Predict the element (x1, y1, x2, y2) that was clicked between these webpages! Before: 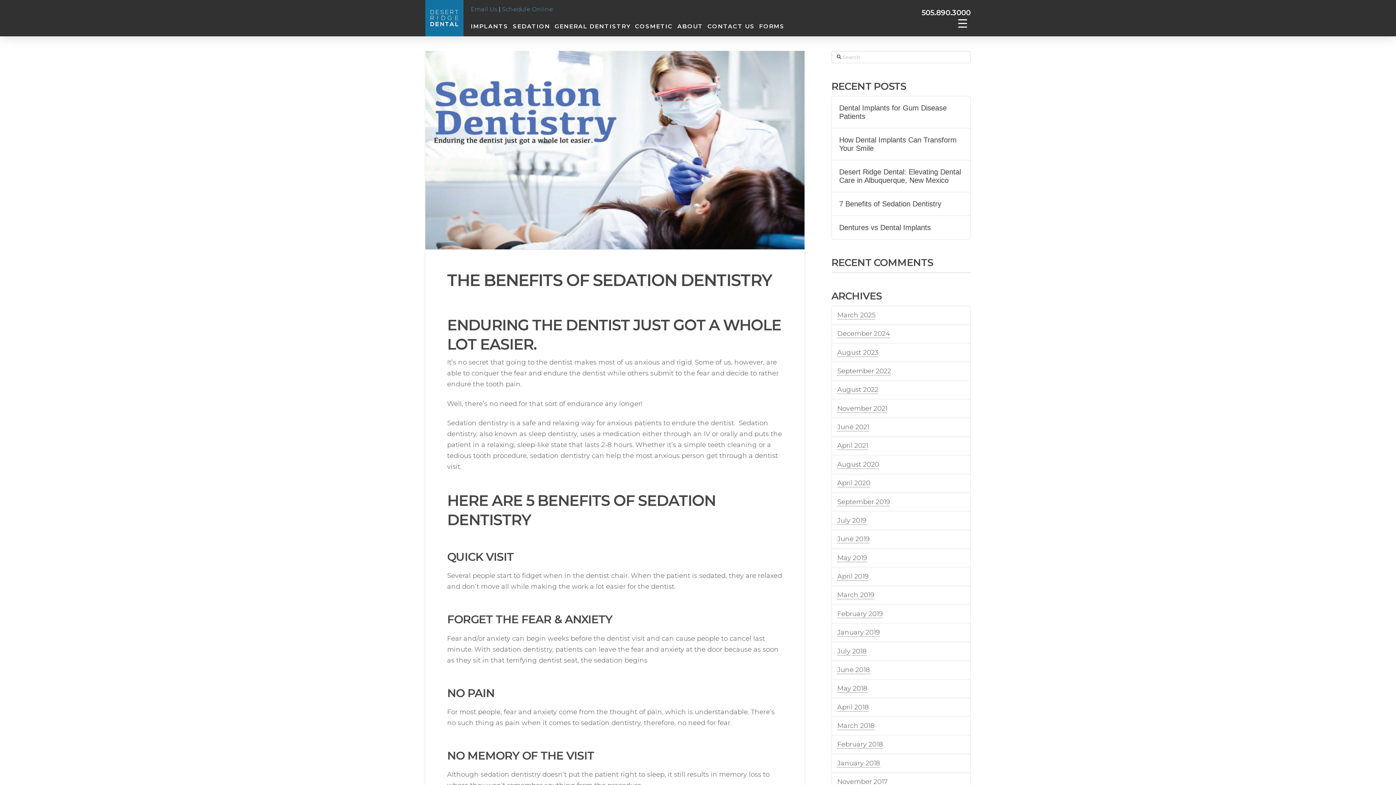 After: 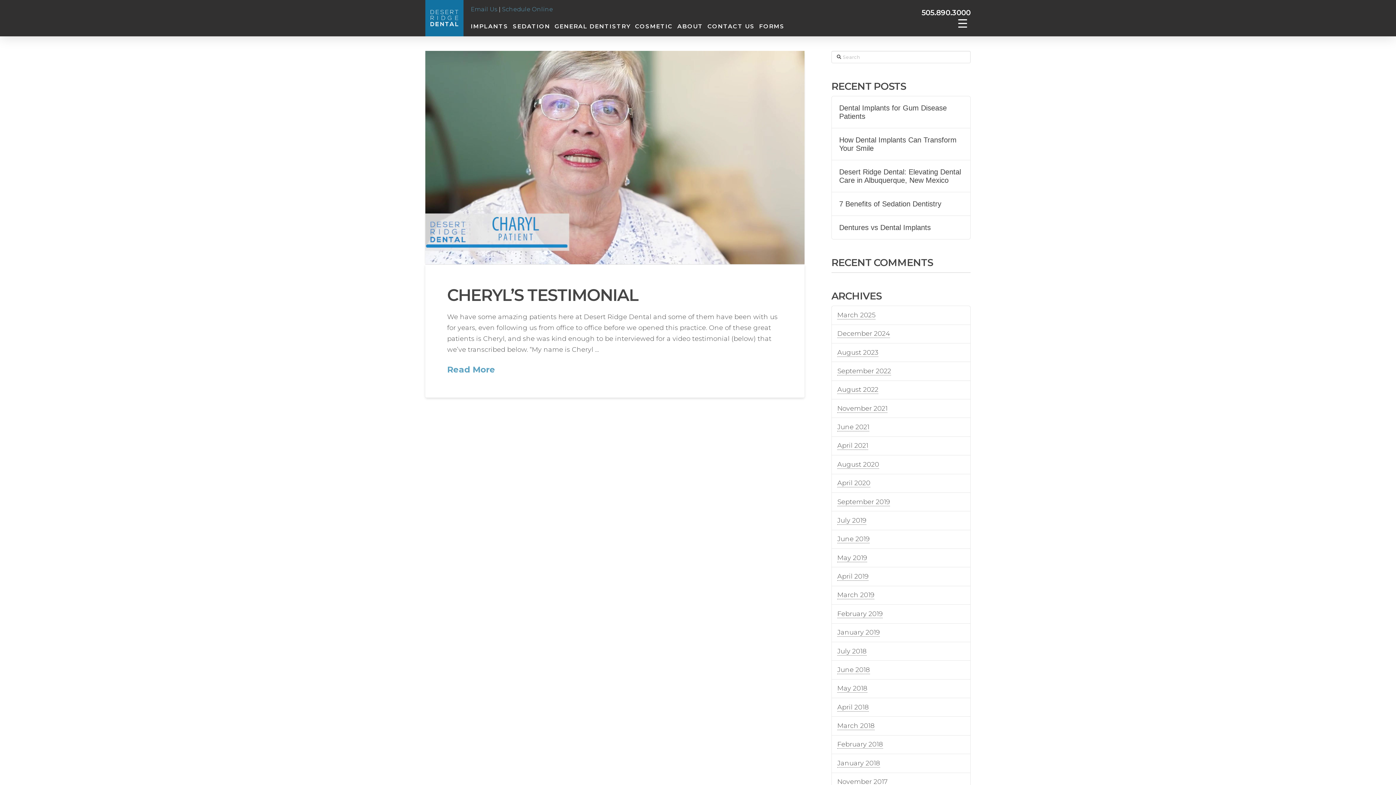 Action: bbox: (837, 591, 874, 599) label: March 2019